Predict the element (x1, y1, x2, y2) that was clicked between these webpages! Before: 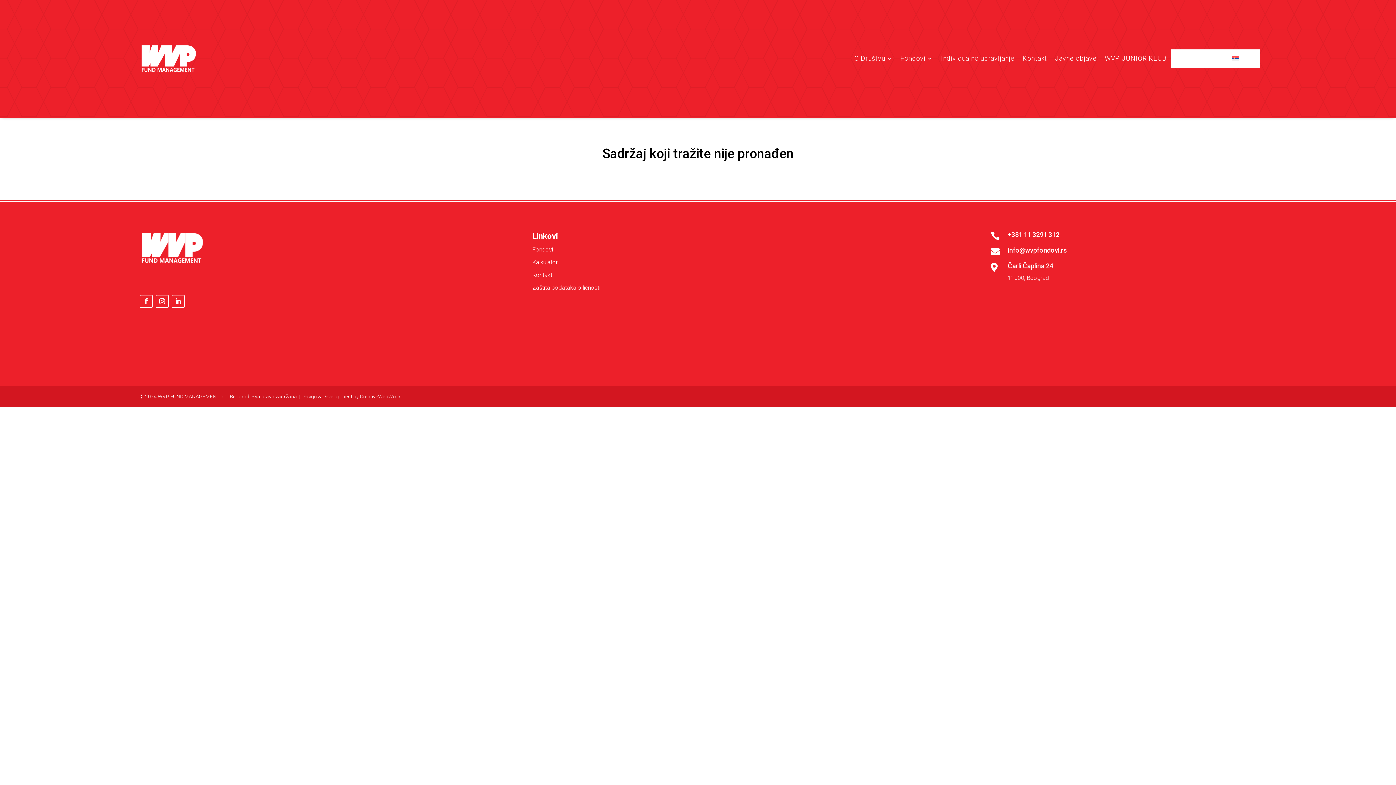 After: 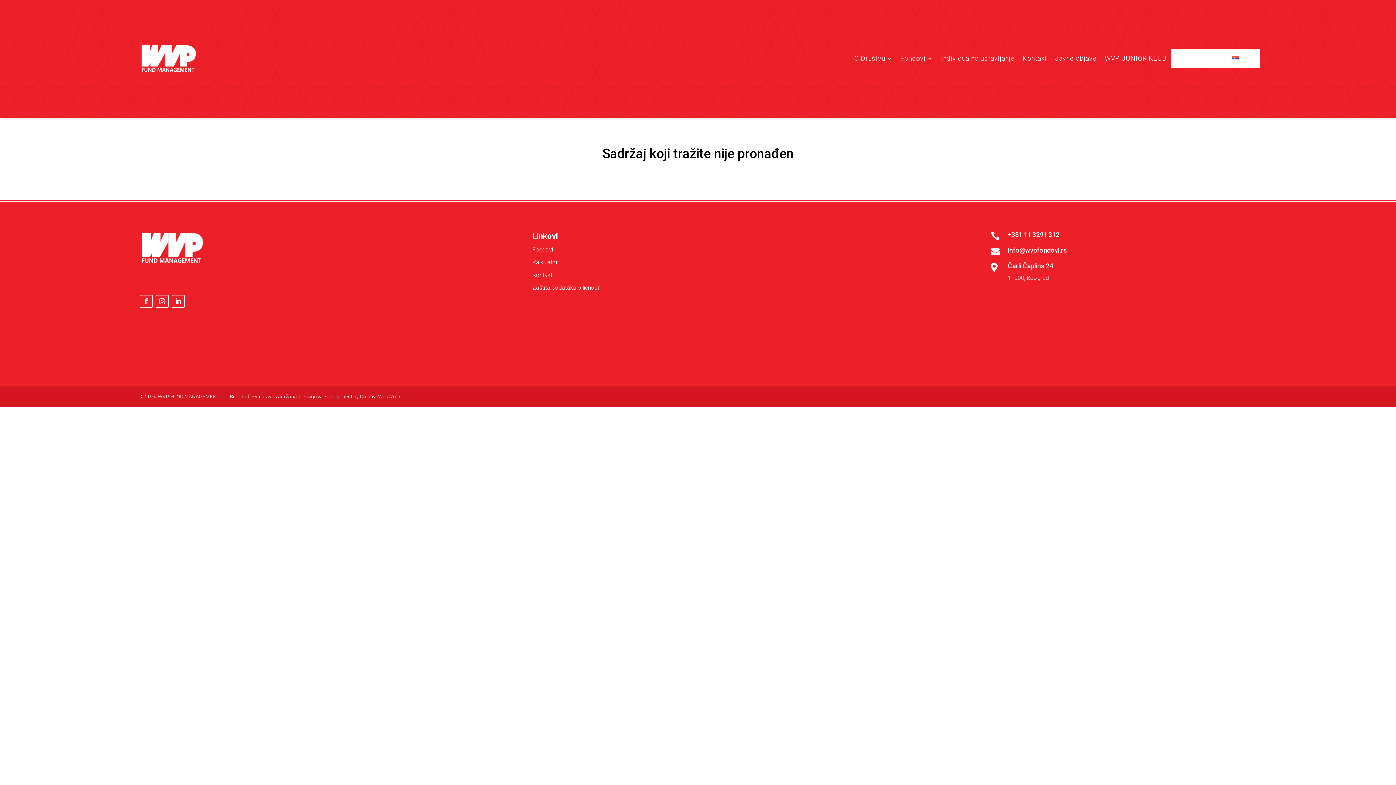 Action: bbox: (1008, 246, 1067, 254) label: info@wvpfondovi.rs